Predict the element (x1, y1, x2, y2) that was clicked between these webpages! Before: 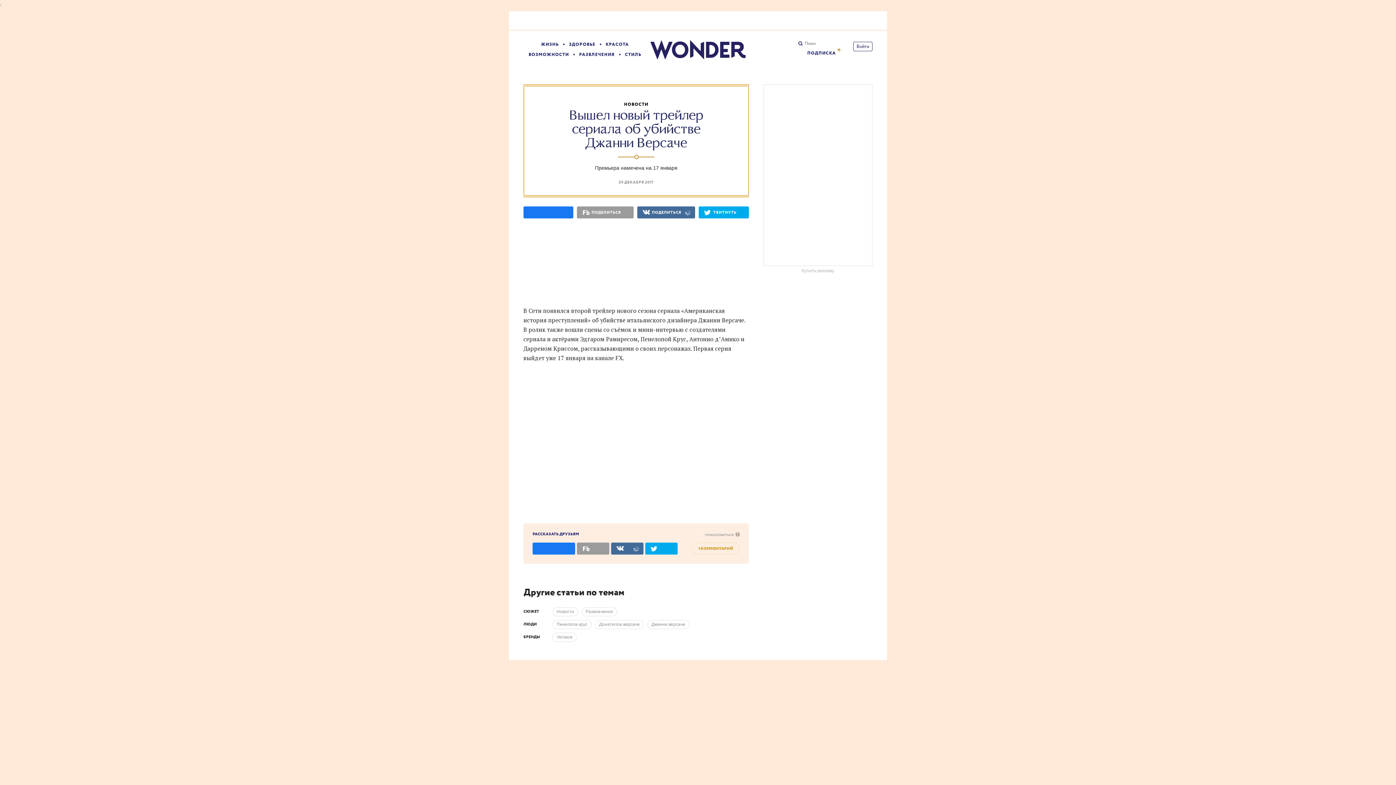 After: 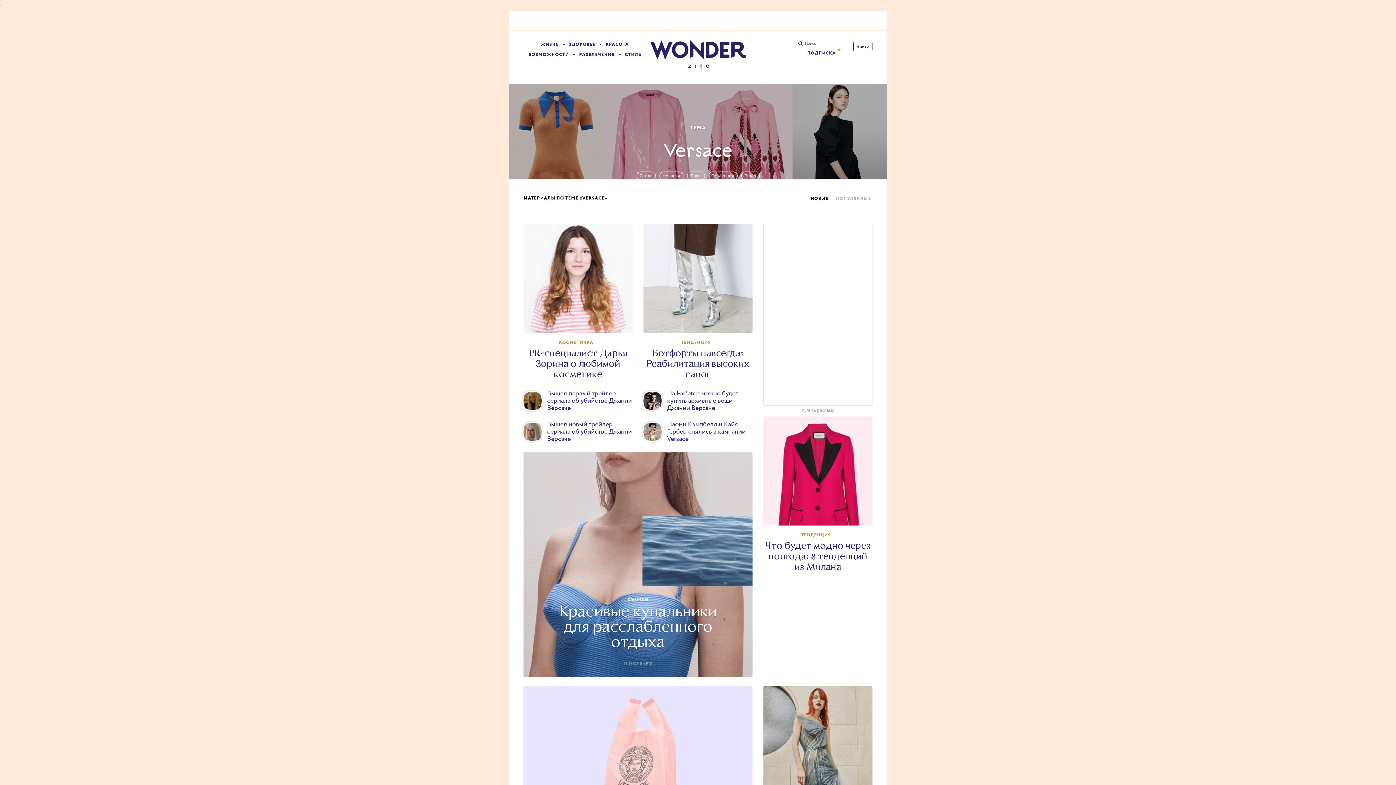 Action: bbox: (552, 633, 576, 642) label: Versace